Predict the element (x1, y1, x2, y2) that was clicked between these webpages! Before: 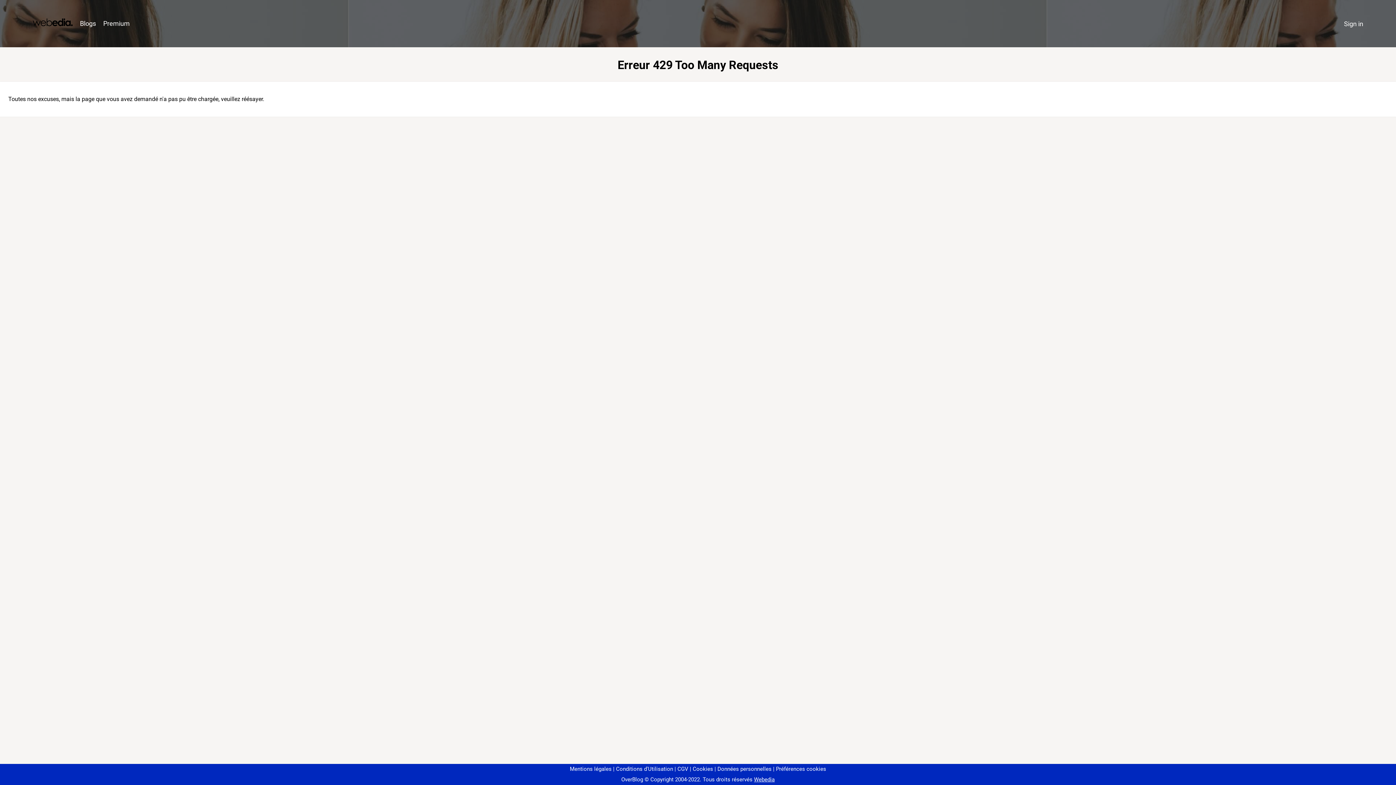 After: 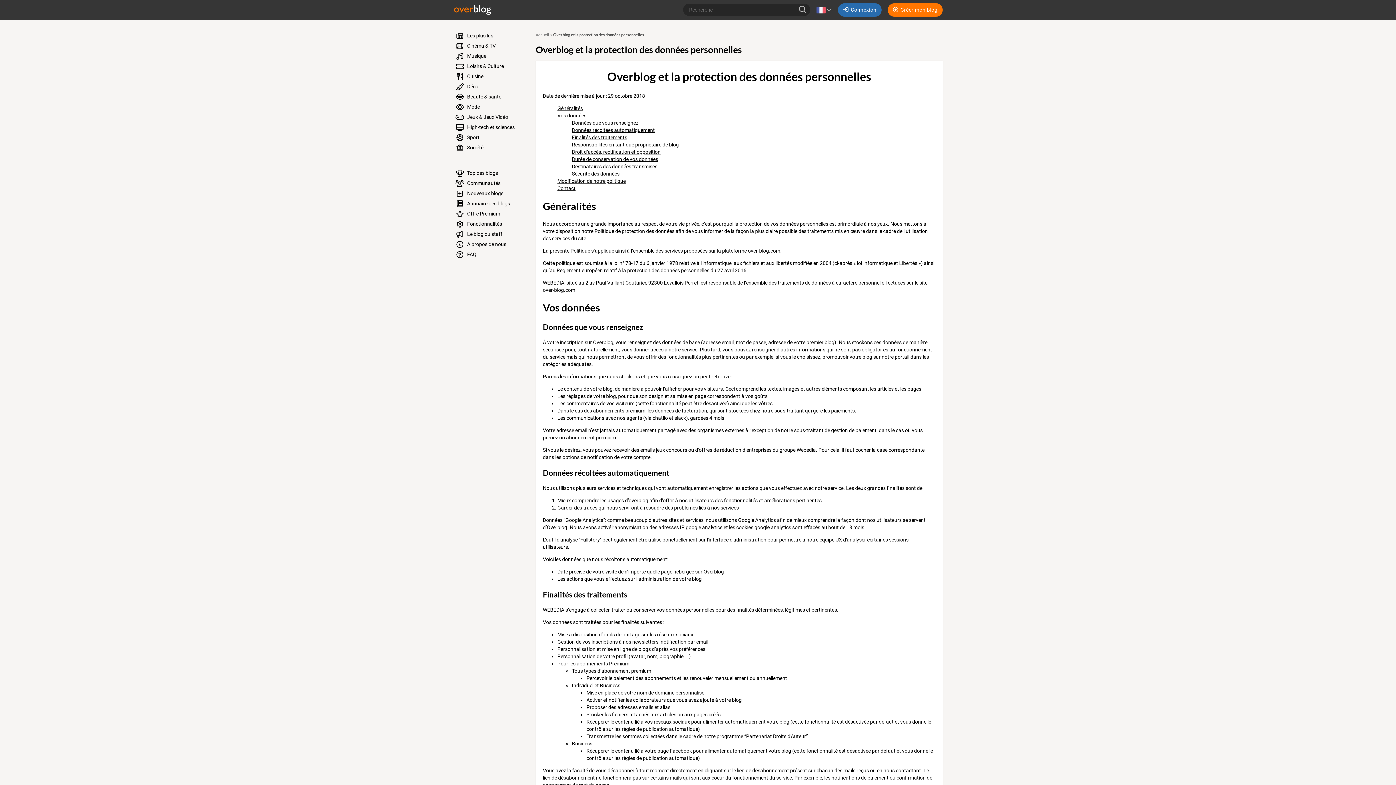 Action: bbox: (714, 766, 771, 772) label: Données personnelles